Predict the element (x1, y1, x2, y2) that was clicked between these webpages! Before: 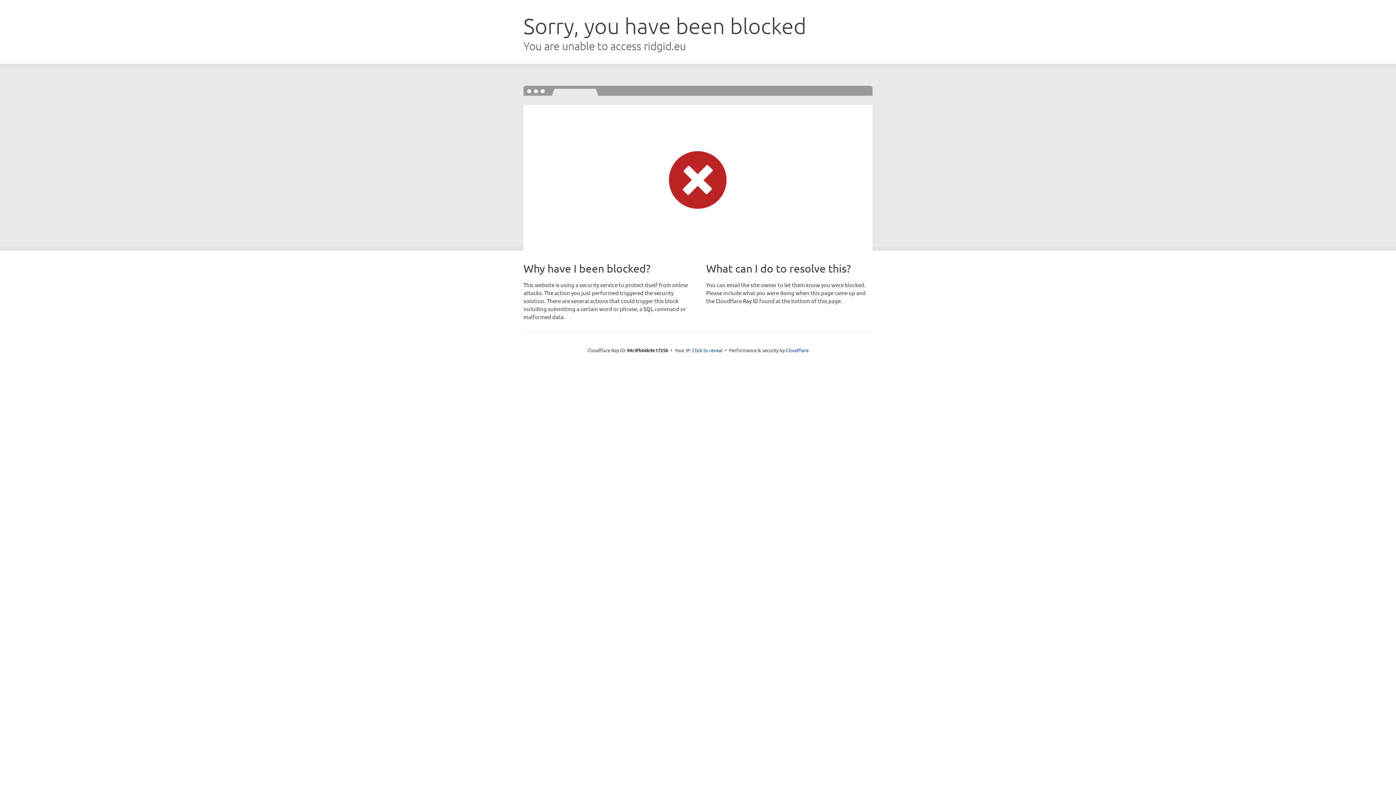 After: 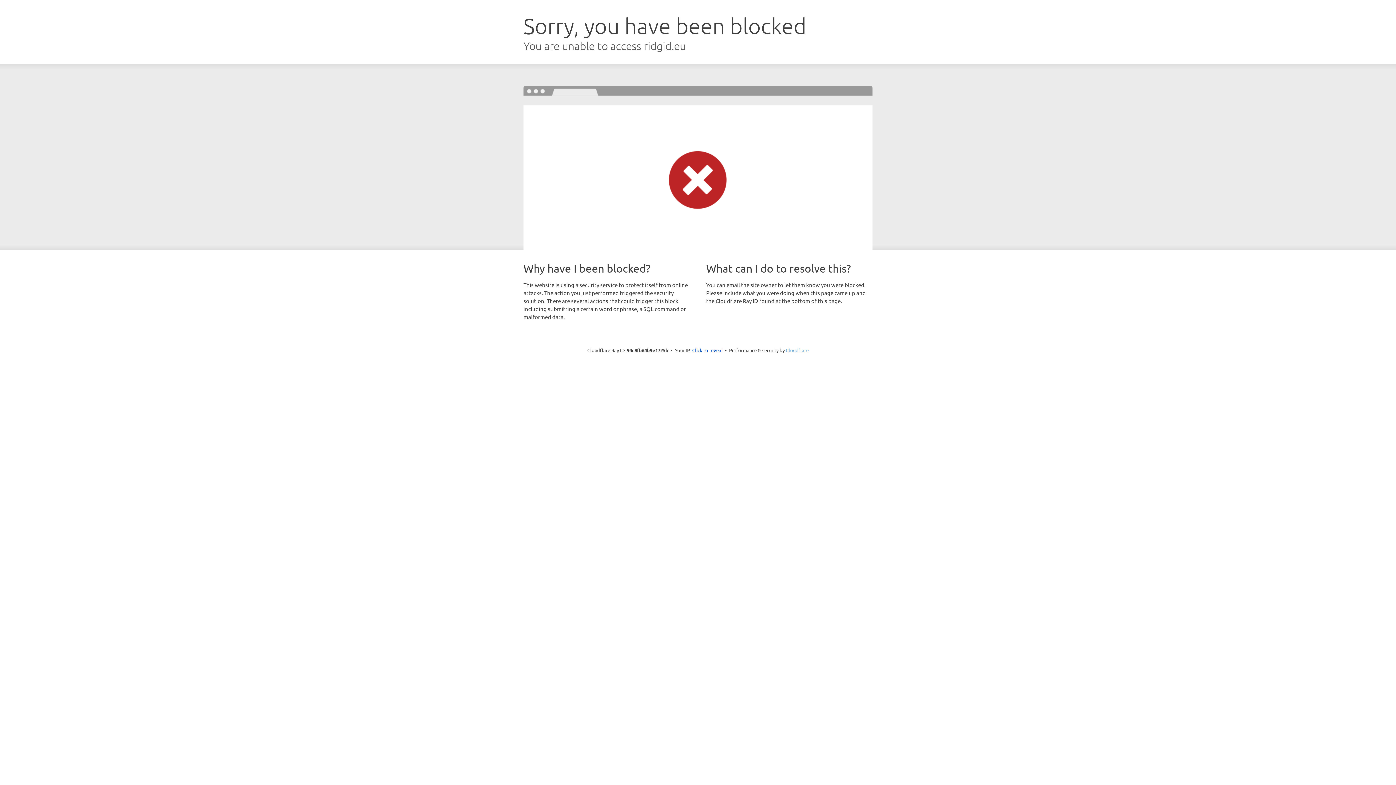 Action: label: Cloudflare bbox: (786, 347, 808, 353)